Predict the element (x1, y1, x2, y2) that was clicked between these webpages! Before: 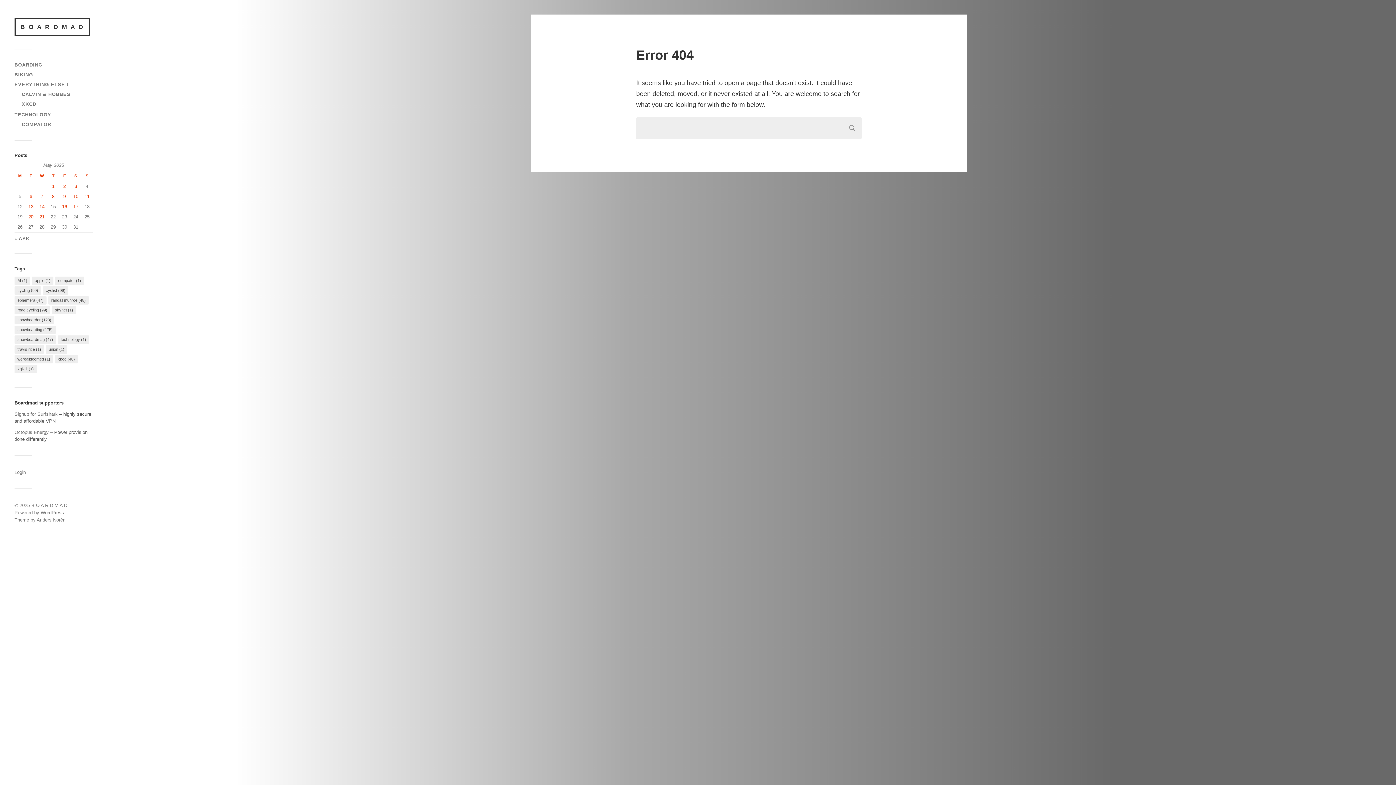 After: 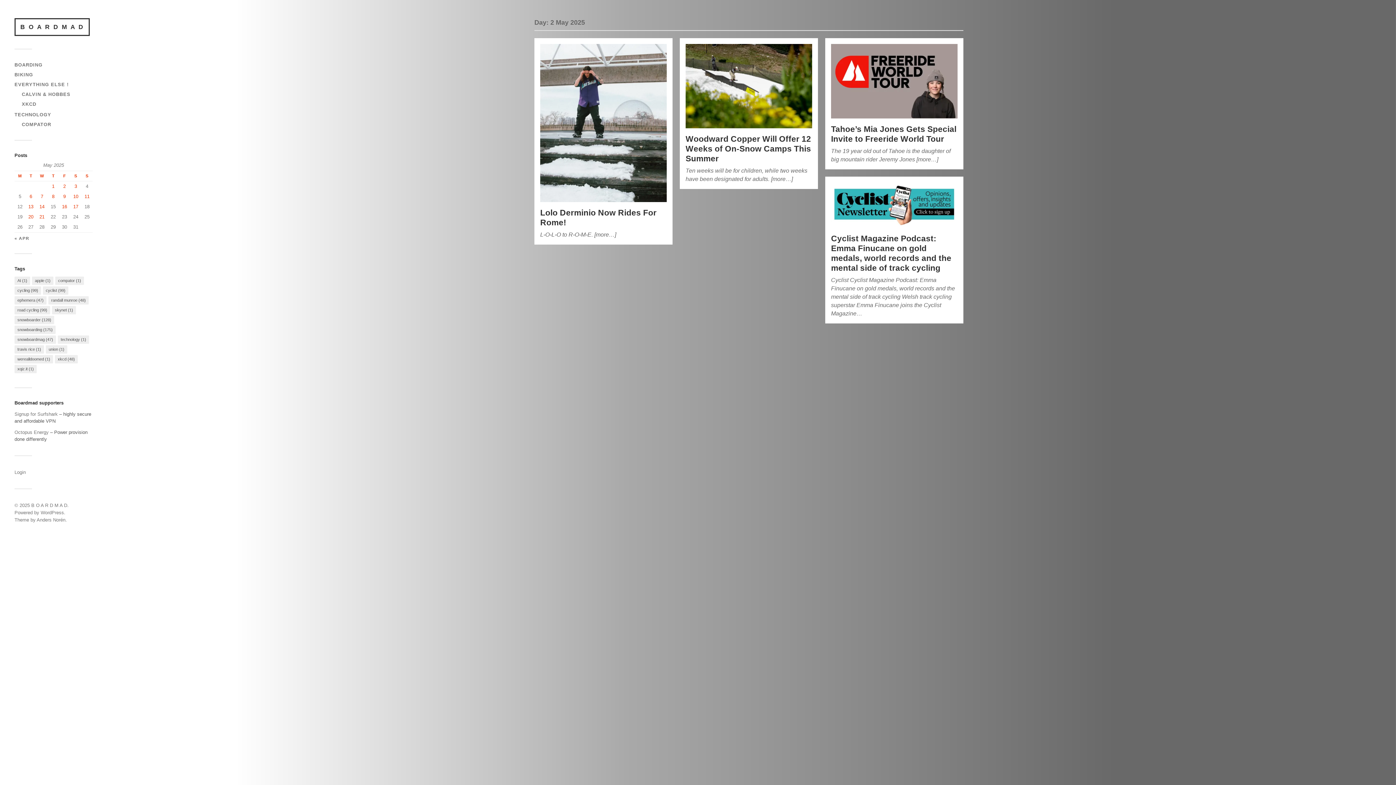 Action: bbox: (63, 183, 65, 188) label: Posts published on 2 May 2025